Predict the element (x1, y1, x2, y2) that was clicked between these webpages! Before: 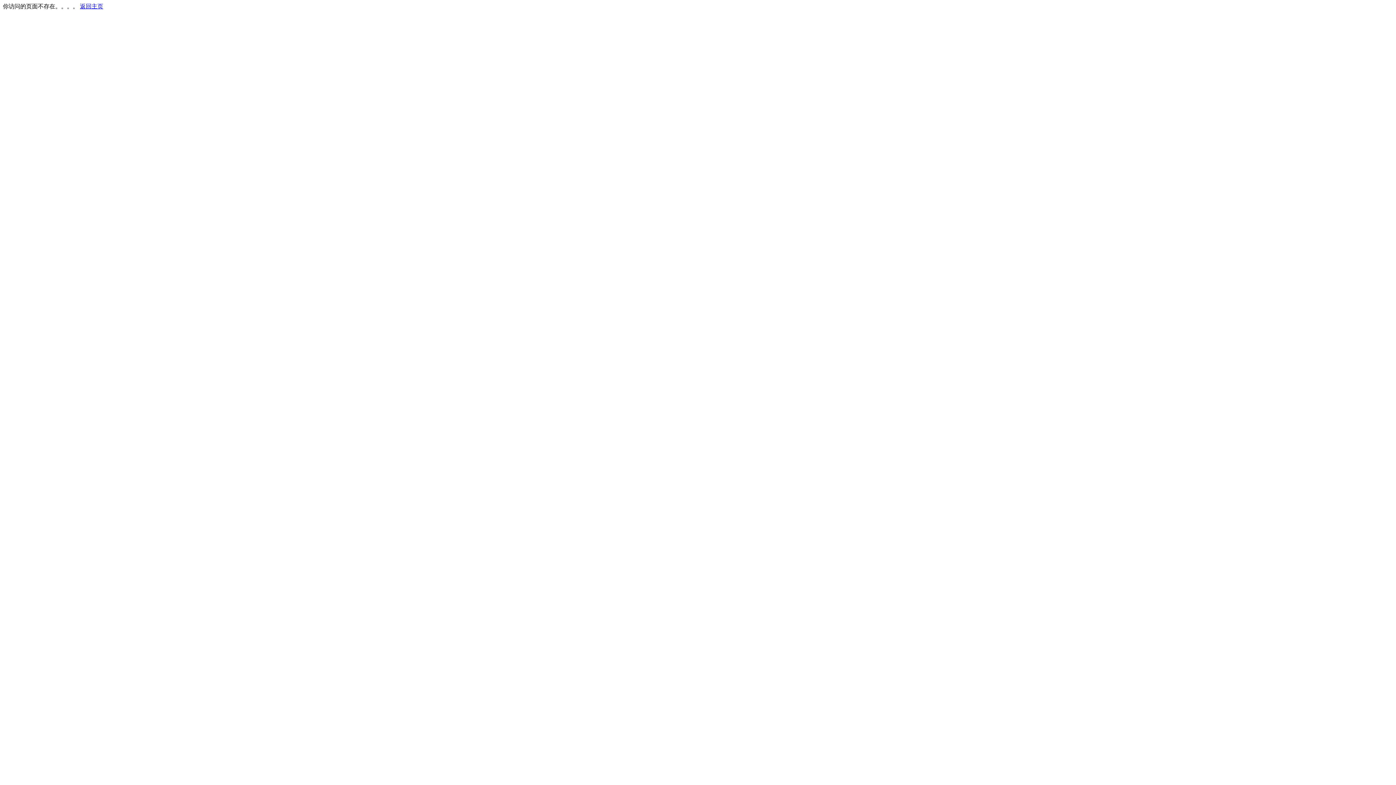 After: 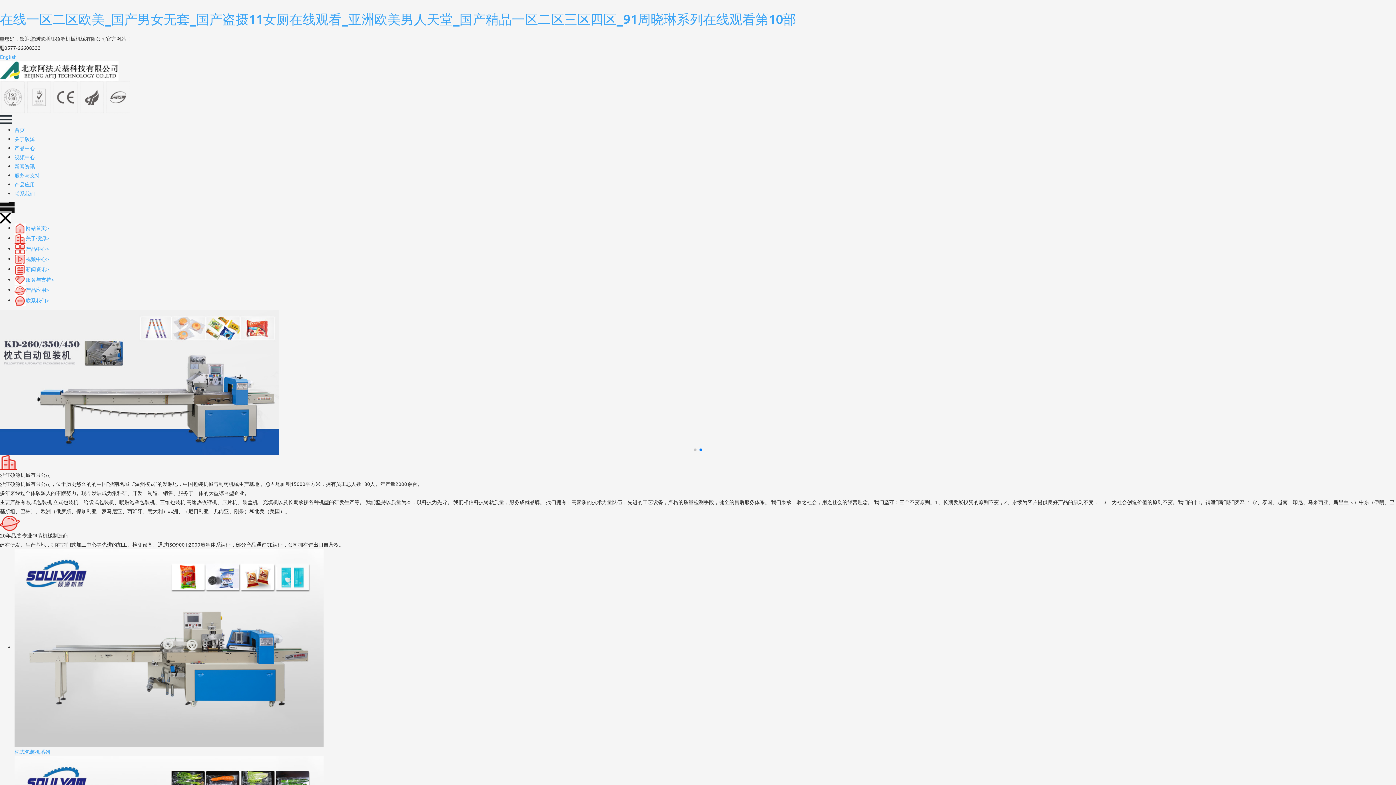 Action: label: 返回主页 bbox: (80, 3, 103, 9)